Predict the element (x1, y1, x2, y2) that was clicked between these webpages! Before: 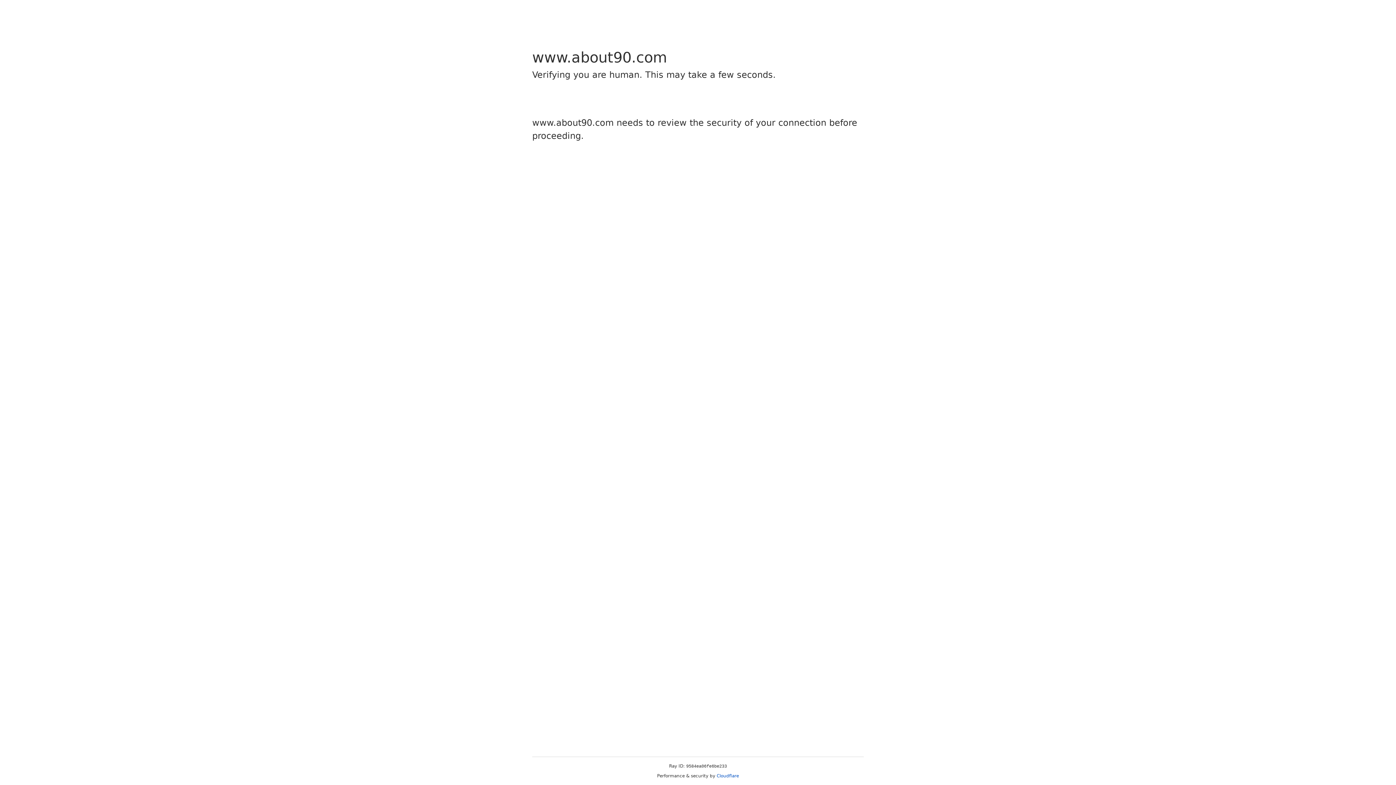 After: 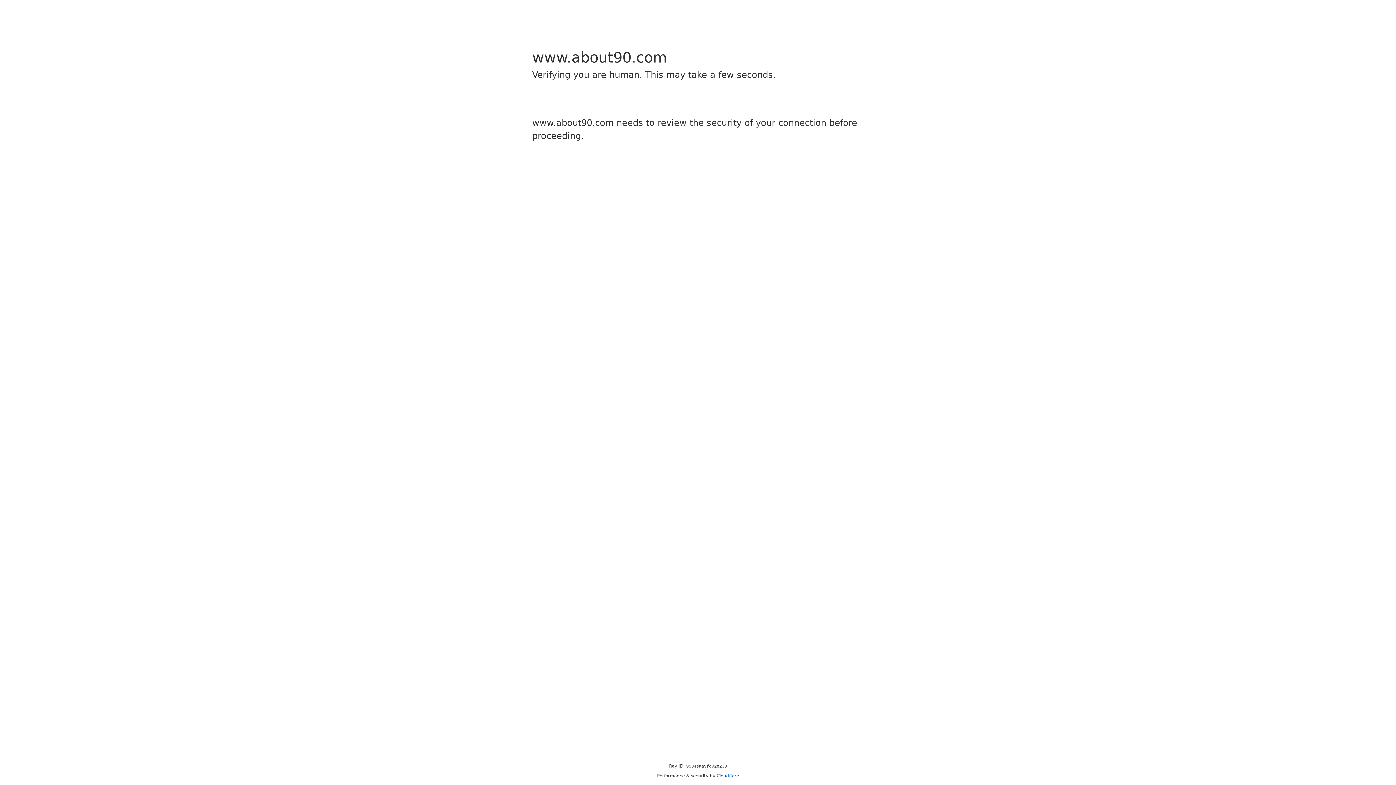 Action: bbox: (716, 773, 739, 778) label: Cloudflare